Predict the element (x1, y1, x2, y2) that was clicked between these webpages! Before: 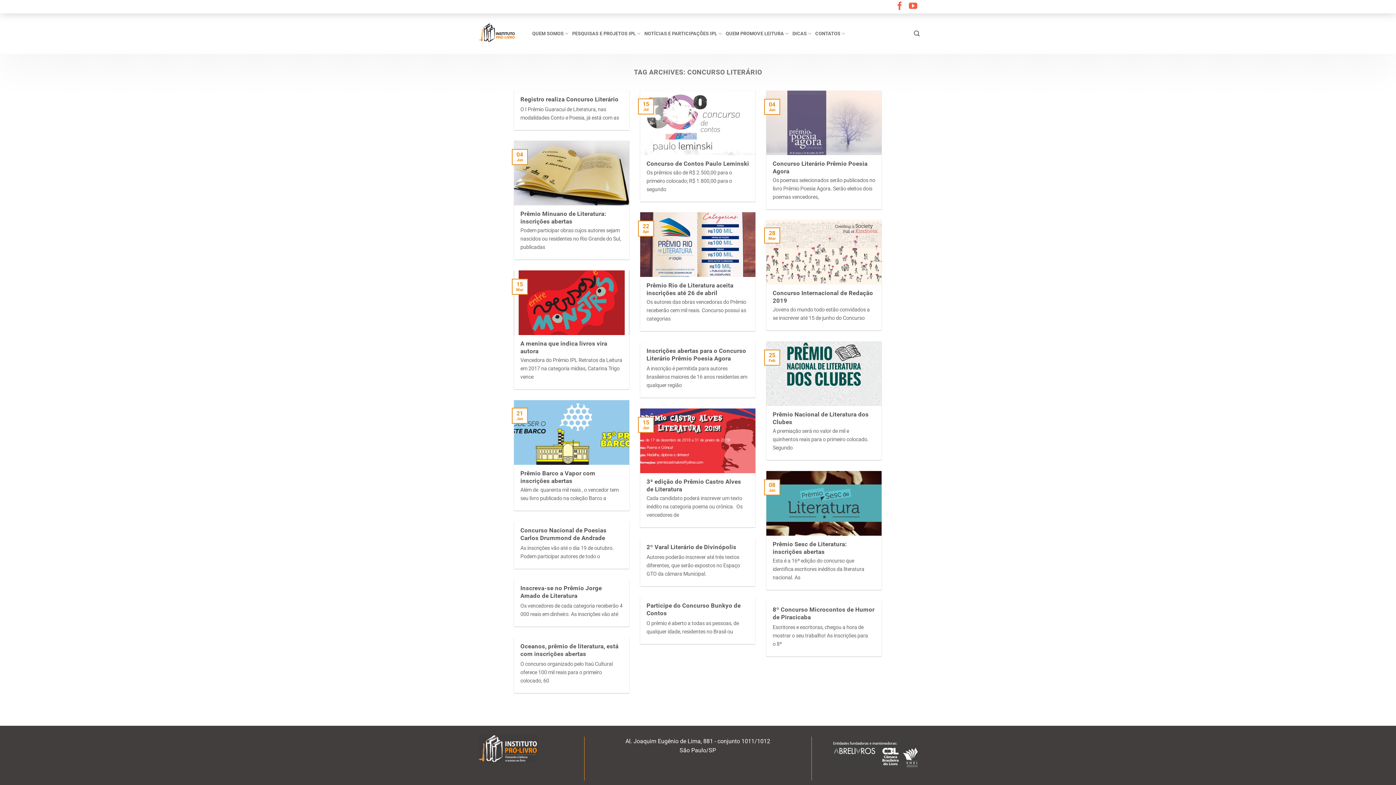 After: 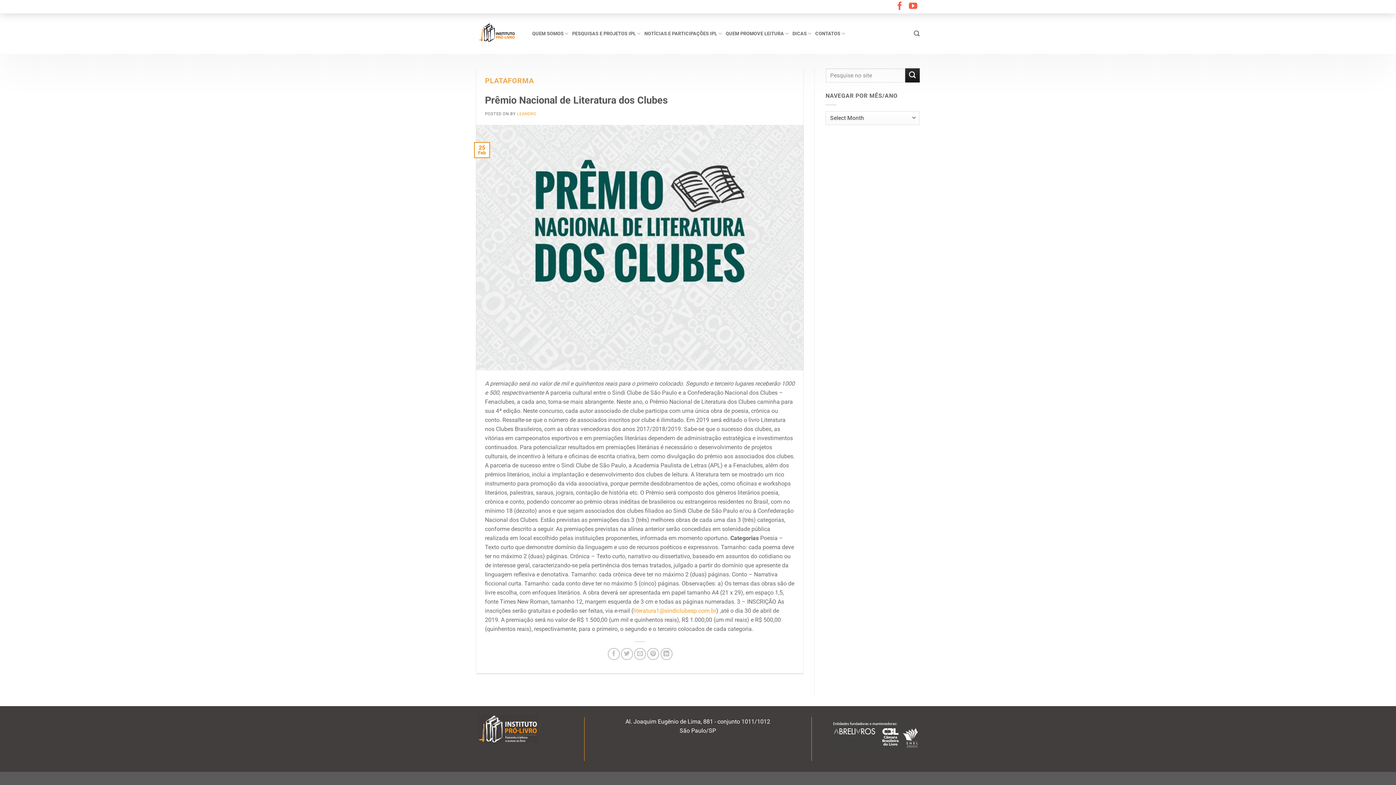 Action: bbox: (772, 410, 875, 426) label: Prêmio Nacional de Literatura dos Clubes